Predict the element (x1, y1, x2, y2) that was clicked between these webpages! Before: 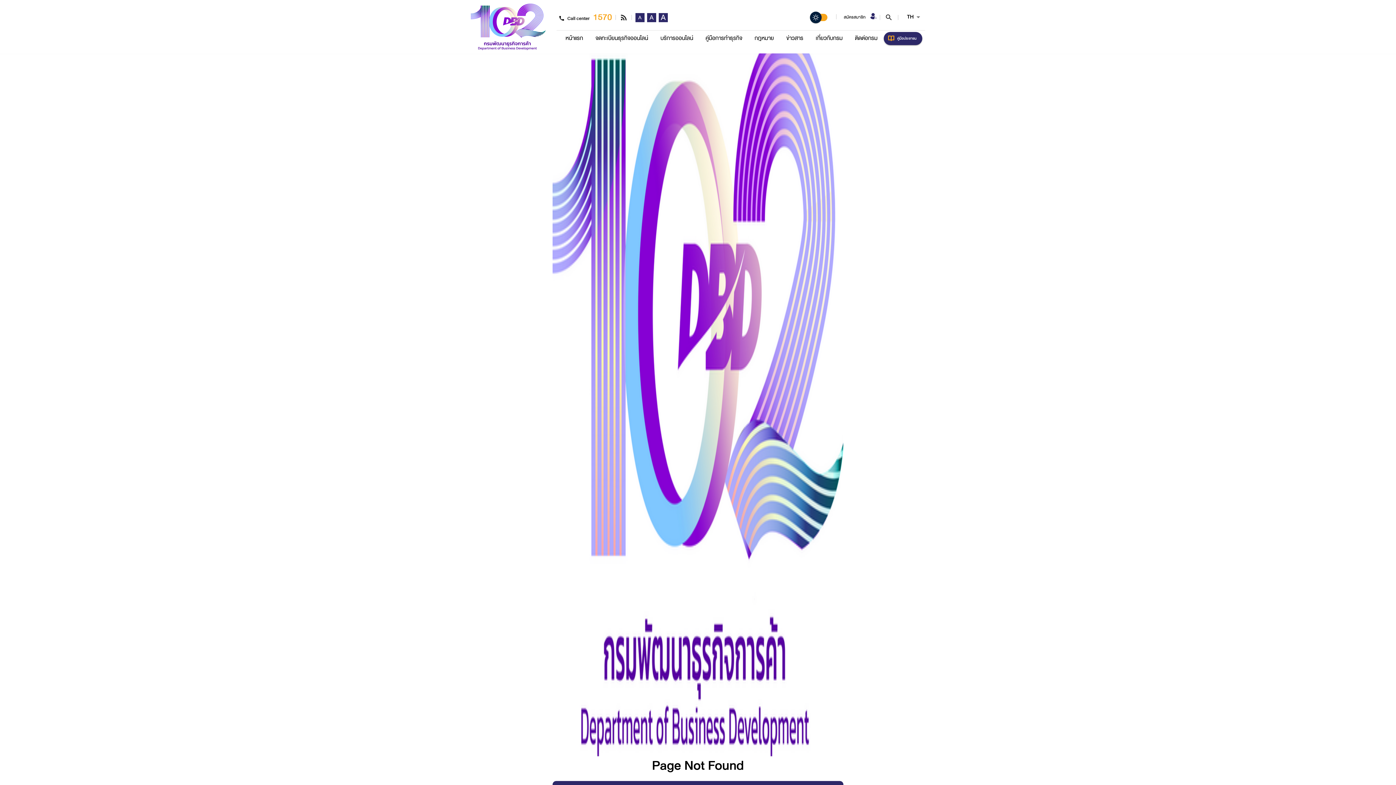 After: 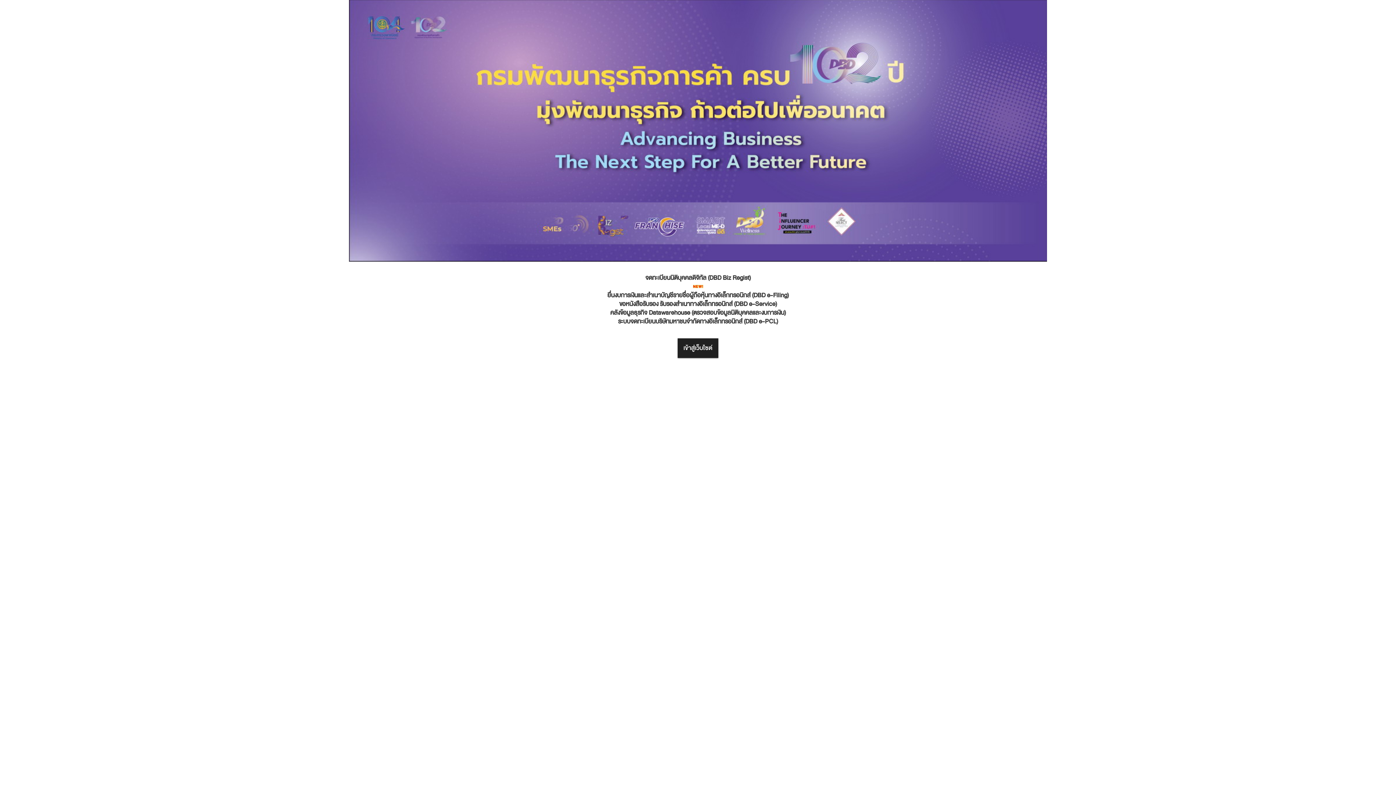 Action: label: หน้าแรก bbox: (565, 33, 583, 42)